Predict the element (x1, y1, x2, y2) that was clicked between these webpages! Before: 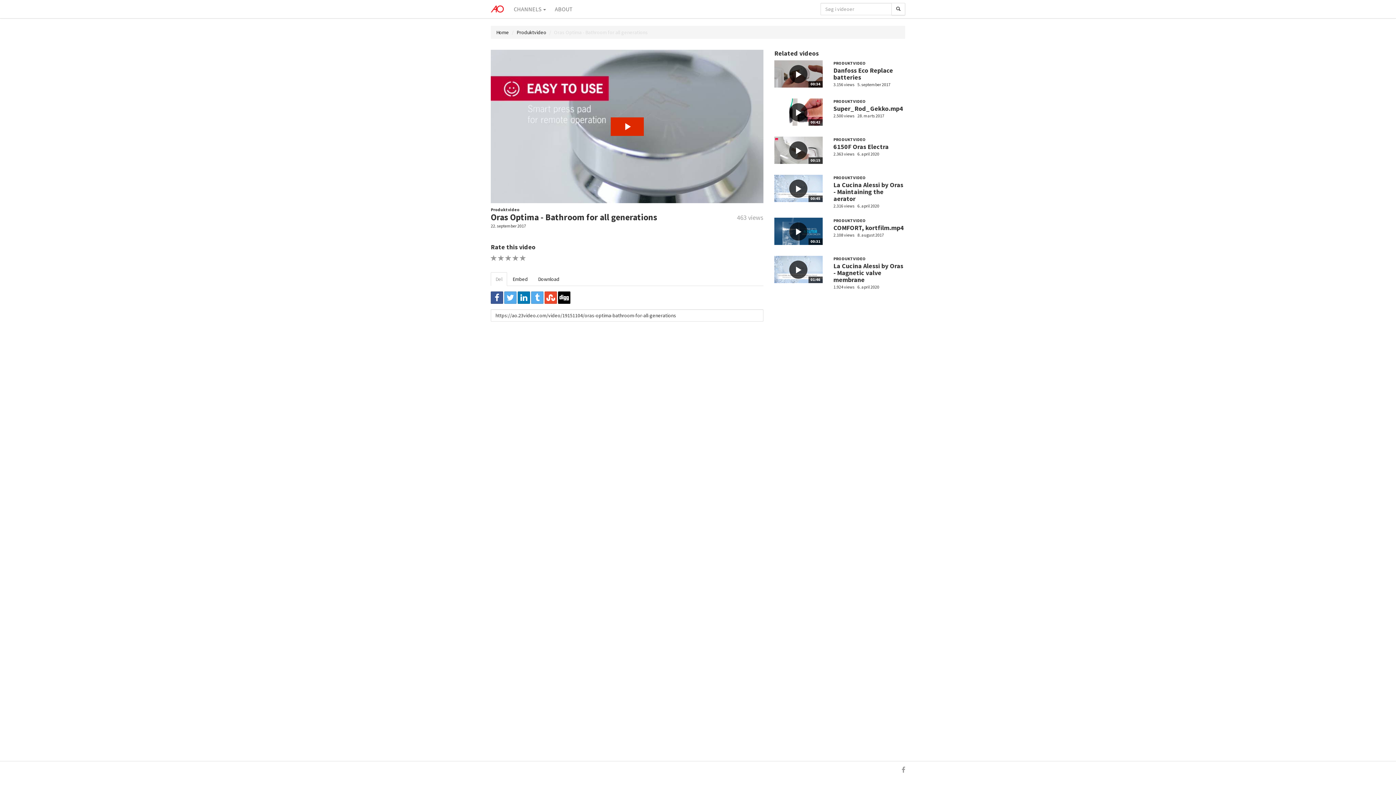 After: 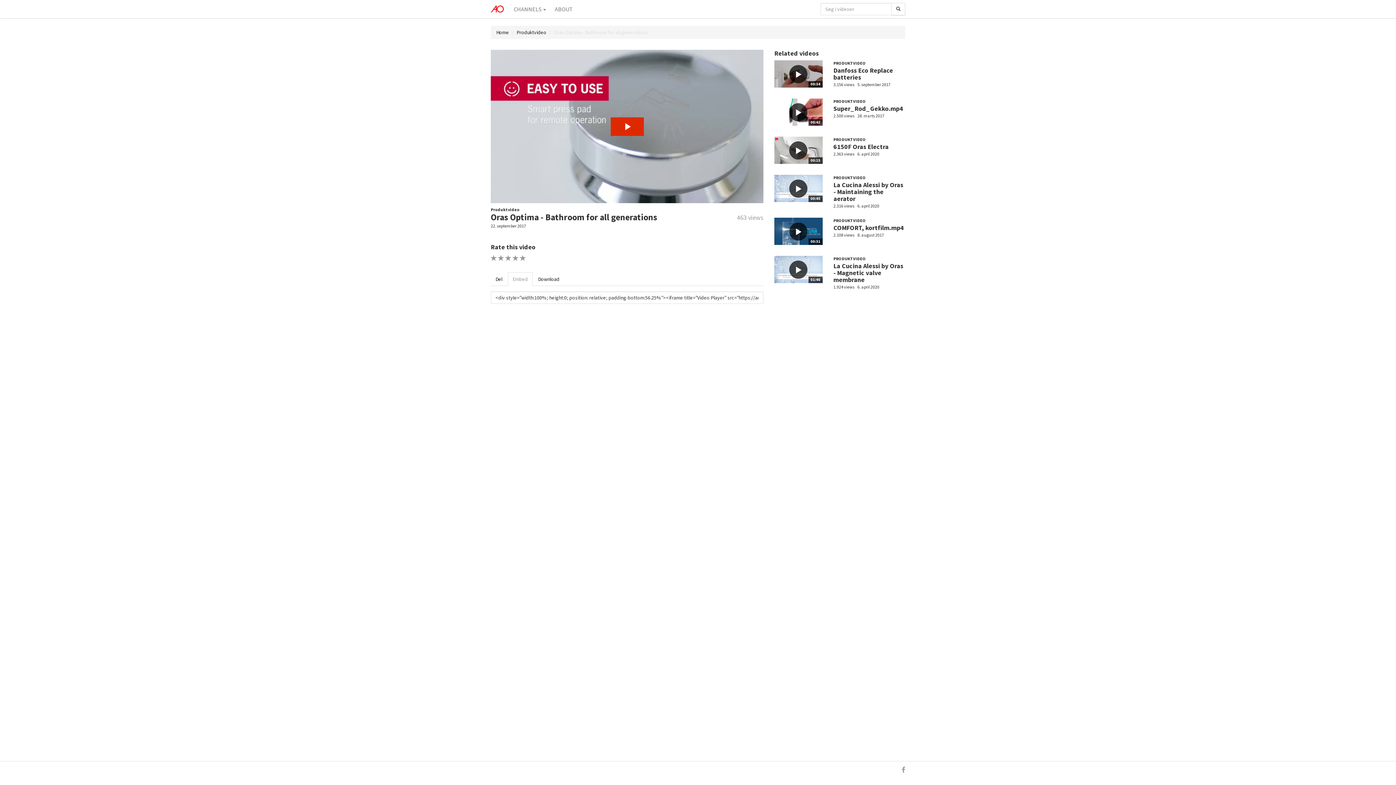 Action: label: Embed bbox: (508, 272, 532, 286)